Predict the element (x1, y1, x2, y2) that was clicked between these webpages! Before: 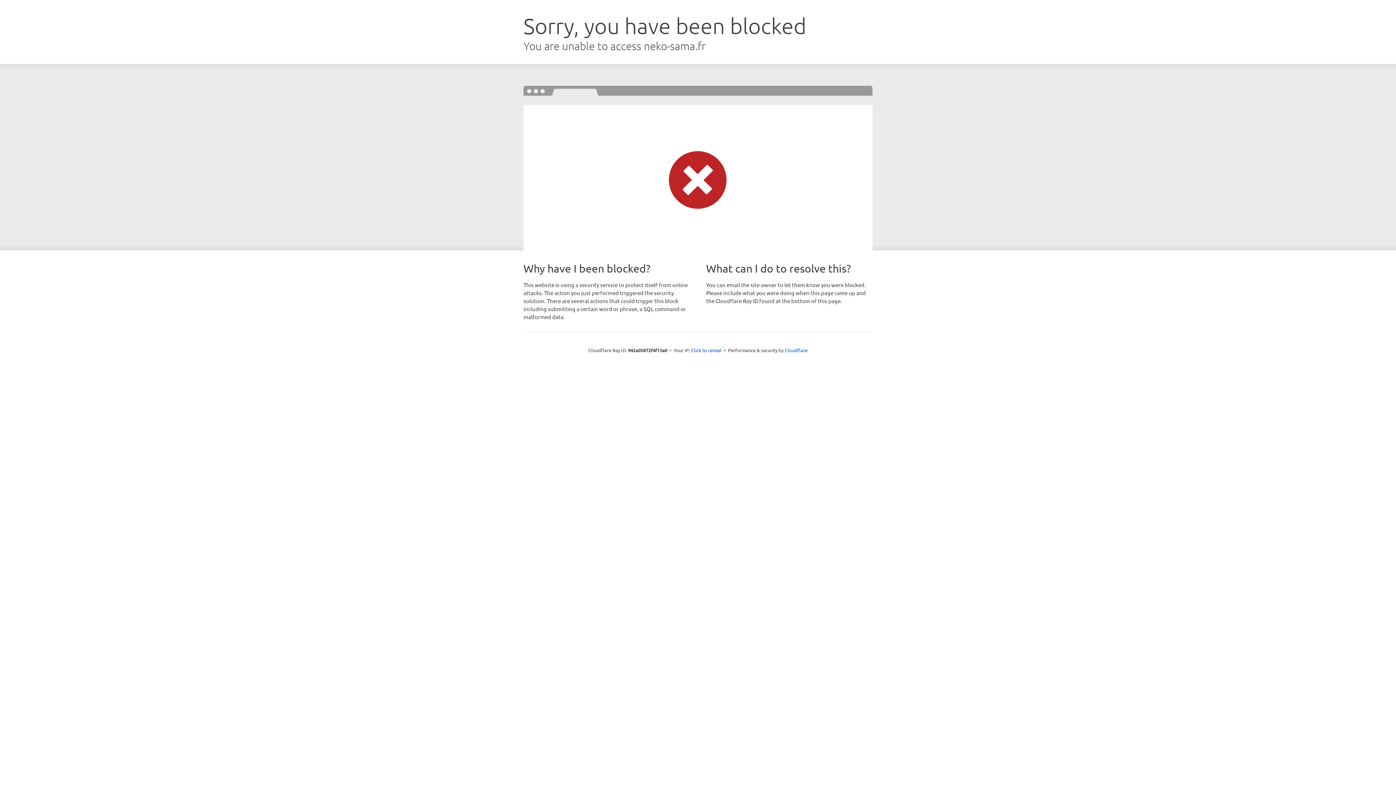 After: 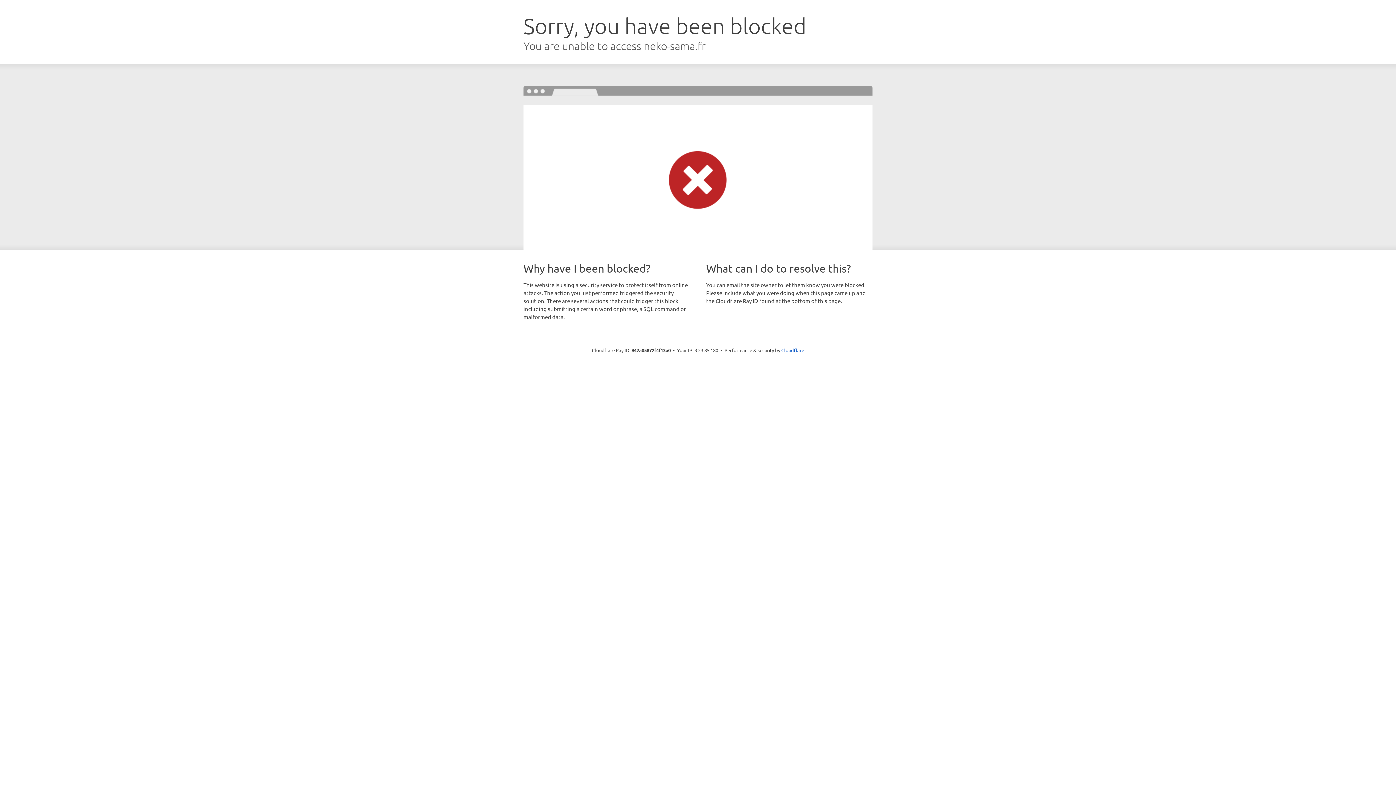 Action: bbox: (691, 346, 721, 353) label: Click to reveal